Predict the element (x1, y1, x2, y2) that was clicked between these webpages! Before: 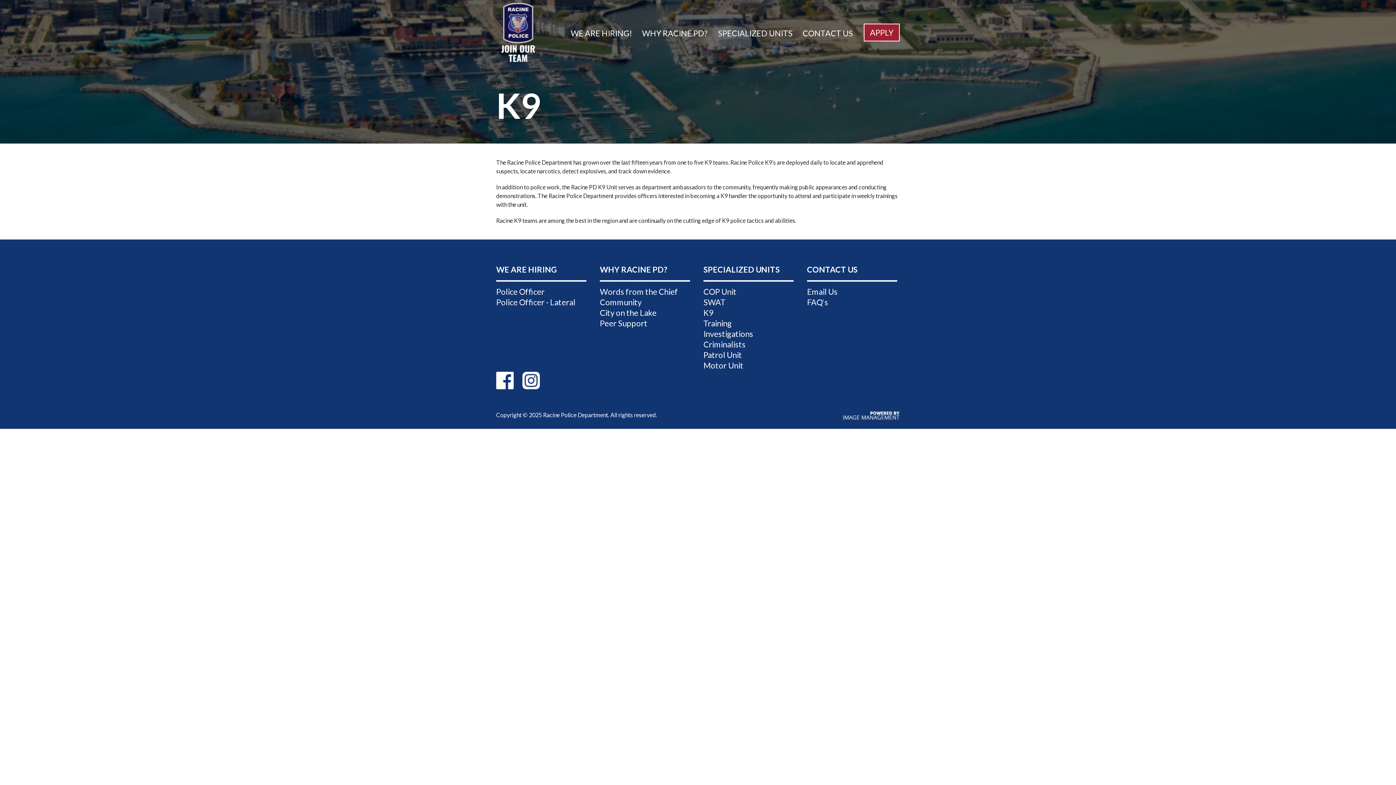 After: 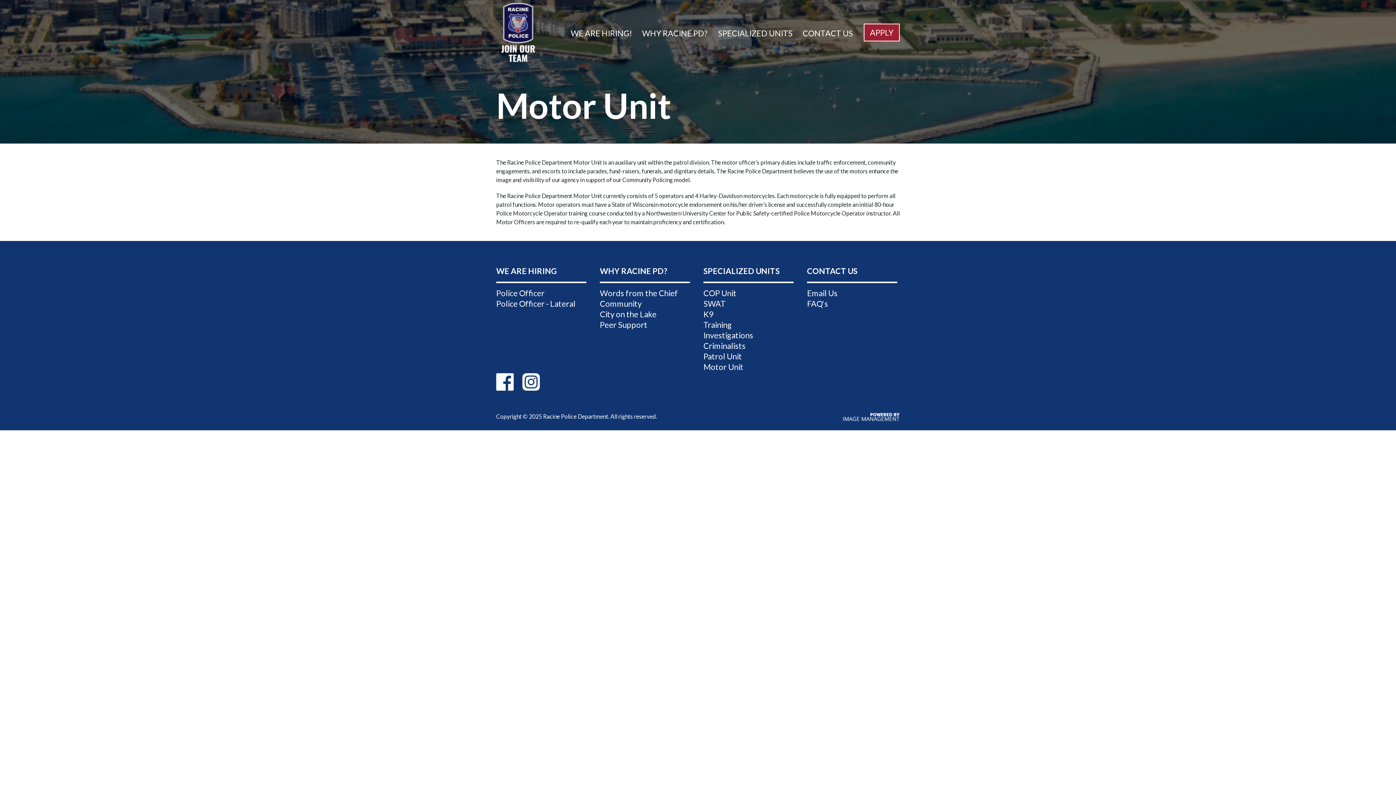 Action: bbox: (703, 360, 743, 370) label: Motor Unit